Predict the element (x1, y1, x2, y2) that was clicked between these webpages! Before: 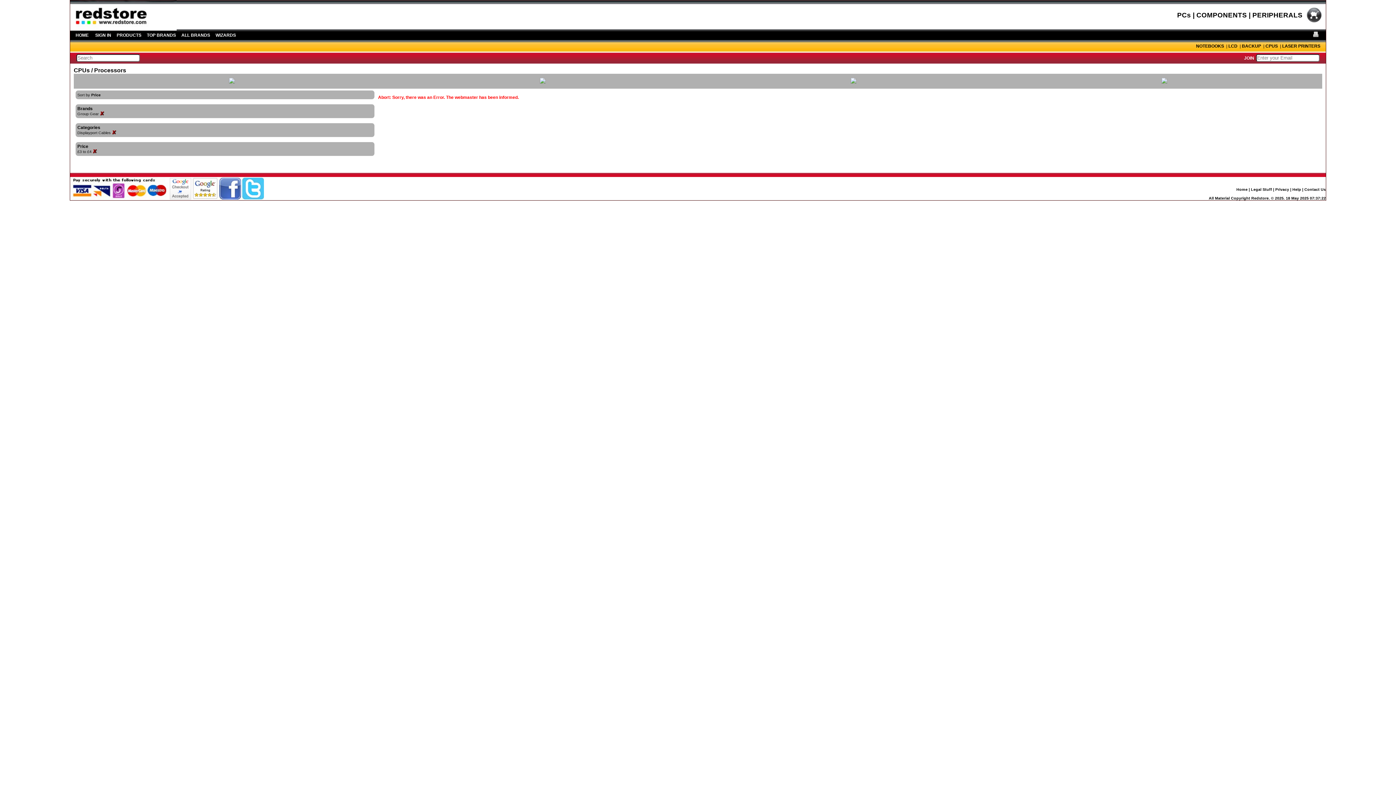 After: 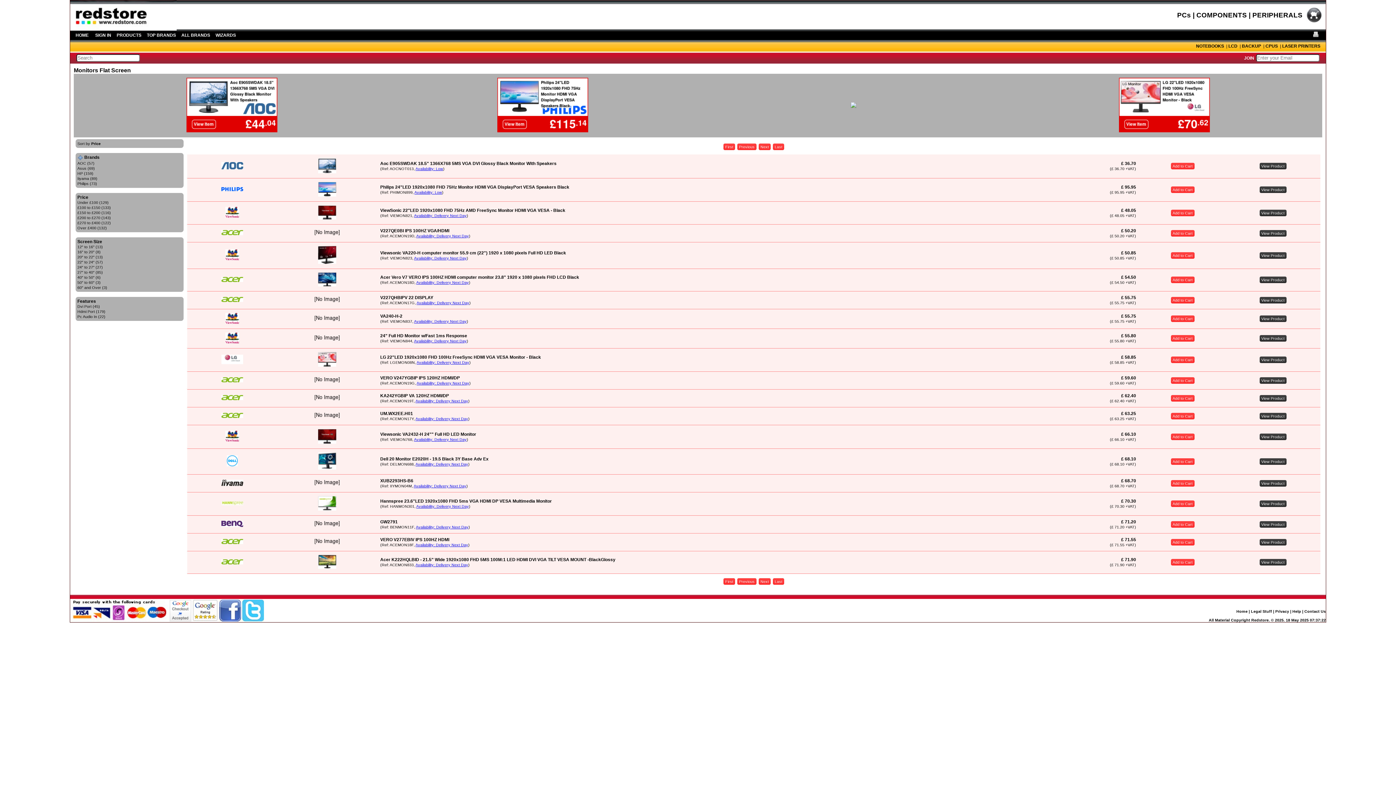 Action: label: LCD bbox: (1228, 43, 1237, 48)